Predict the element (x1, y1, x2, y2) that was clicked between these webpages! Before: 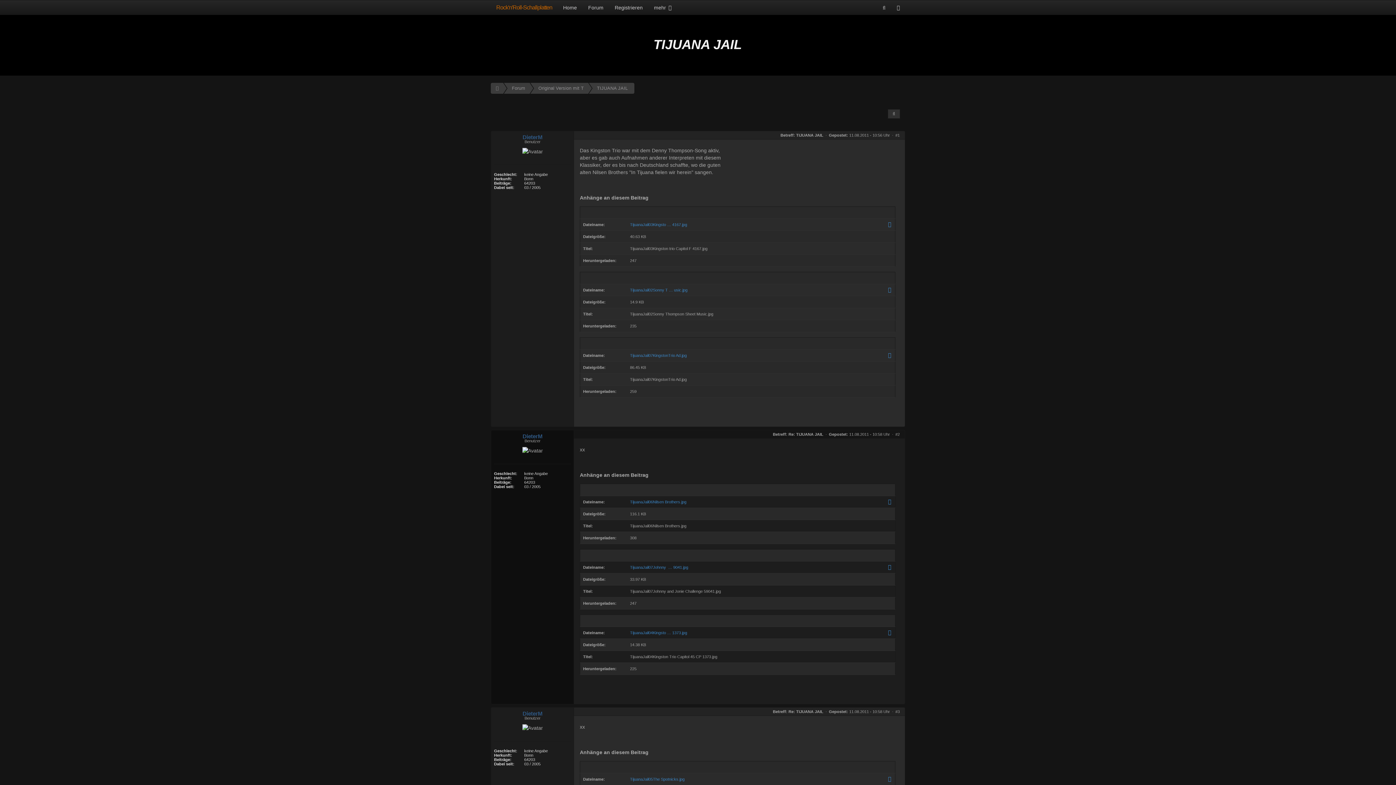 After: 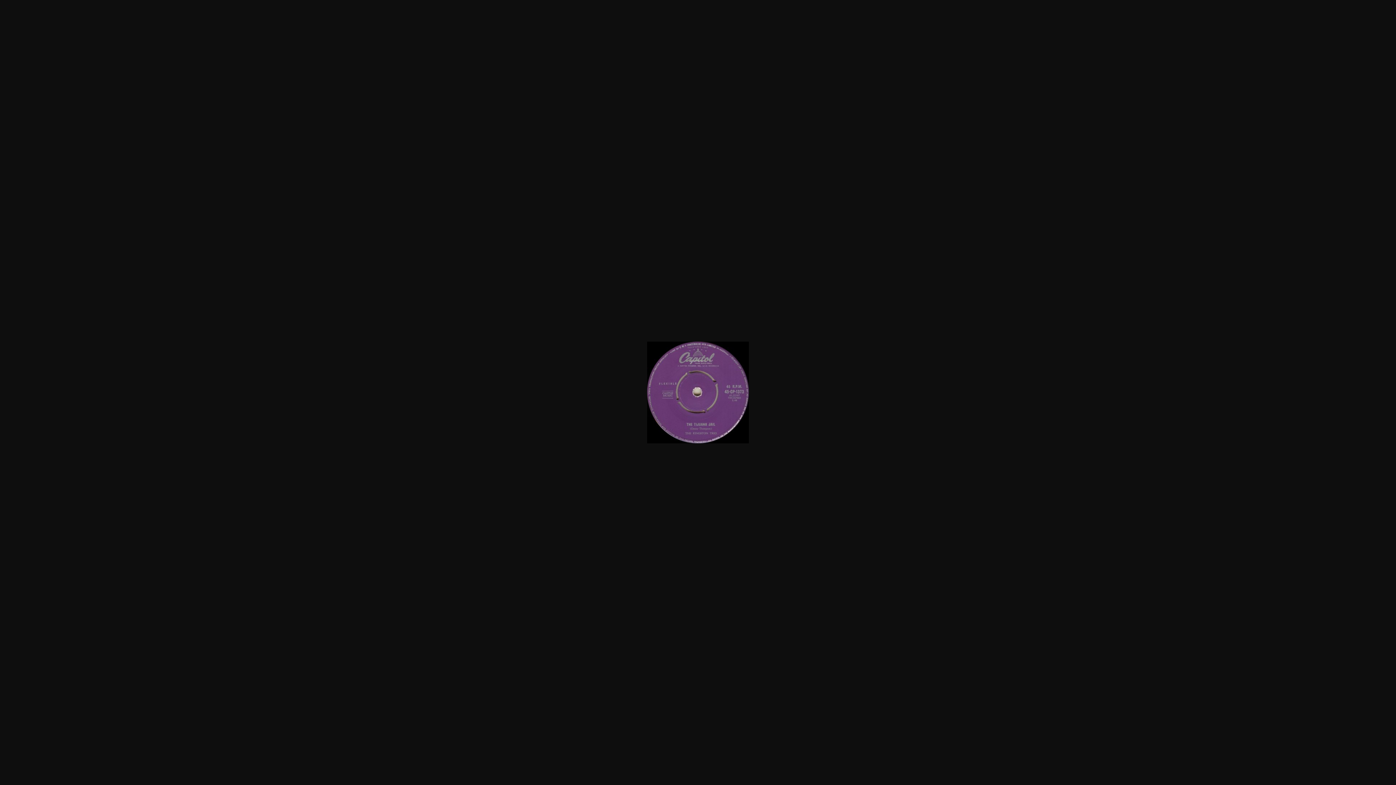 Action: bbox: (737, 618, 738, 623)